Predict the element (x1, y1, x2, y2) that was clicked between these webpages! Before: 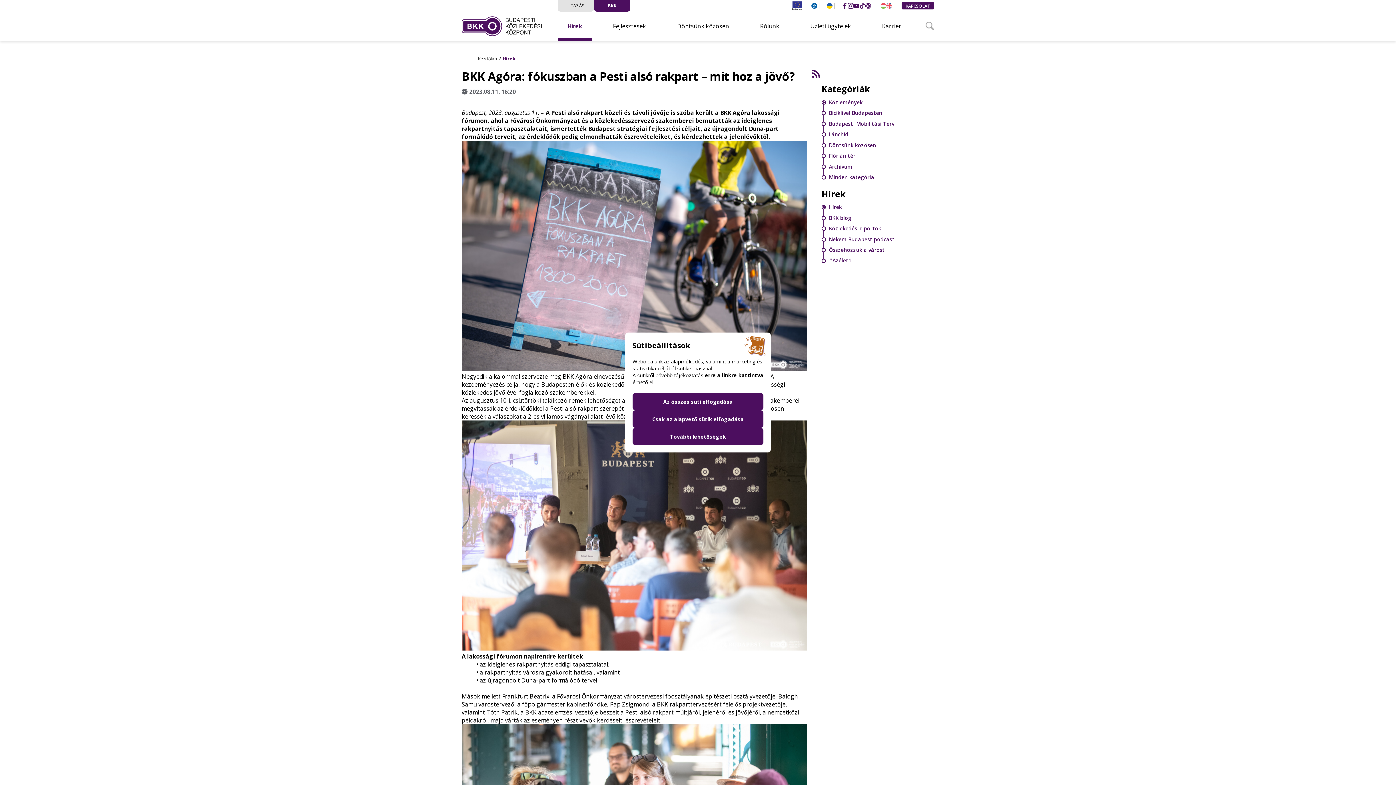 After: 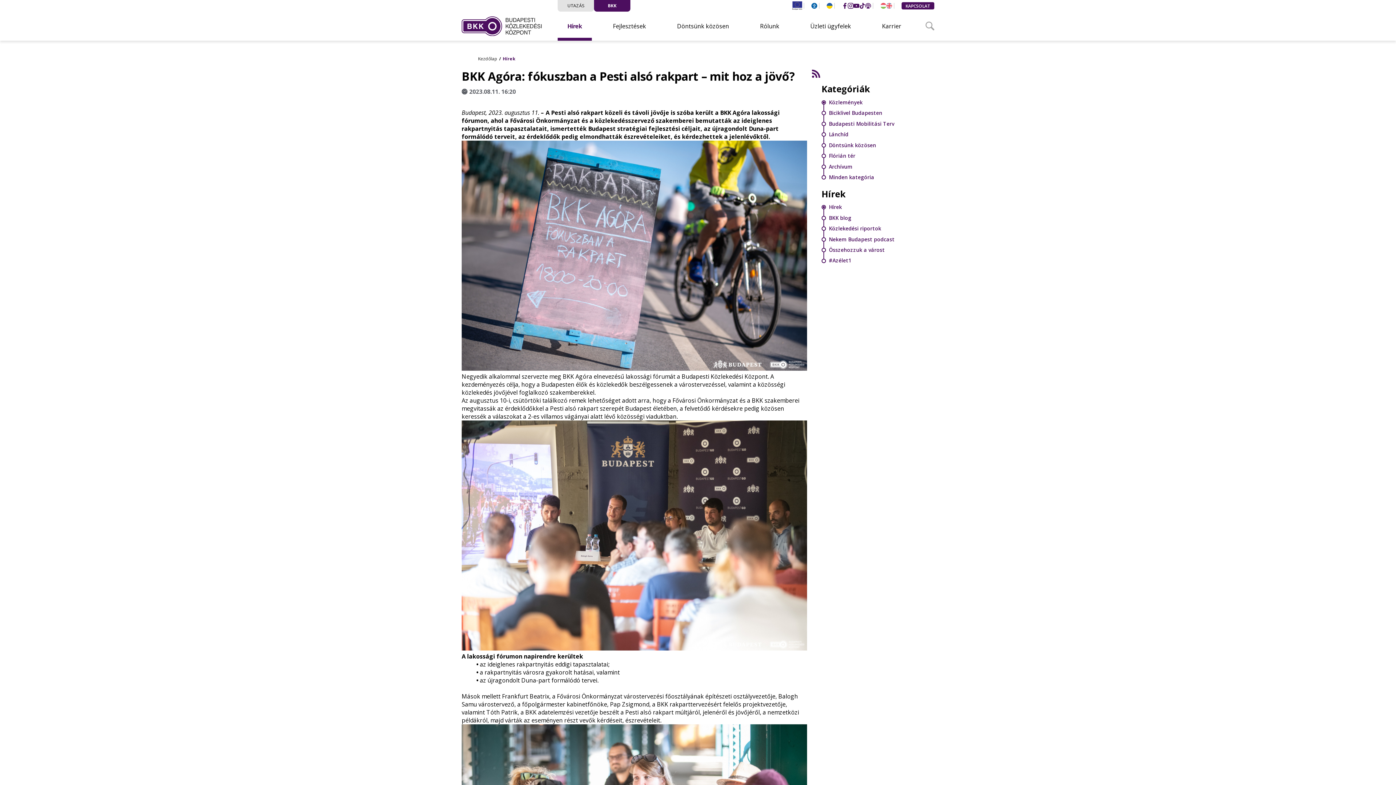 Action: label: Csak az alapvető sütik elfogadása bbox: (632, 410, 763, 428)